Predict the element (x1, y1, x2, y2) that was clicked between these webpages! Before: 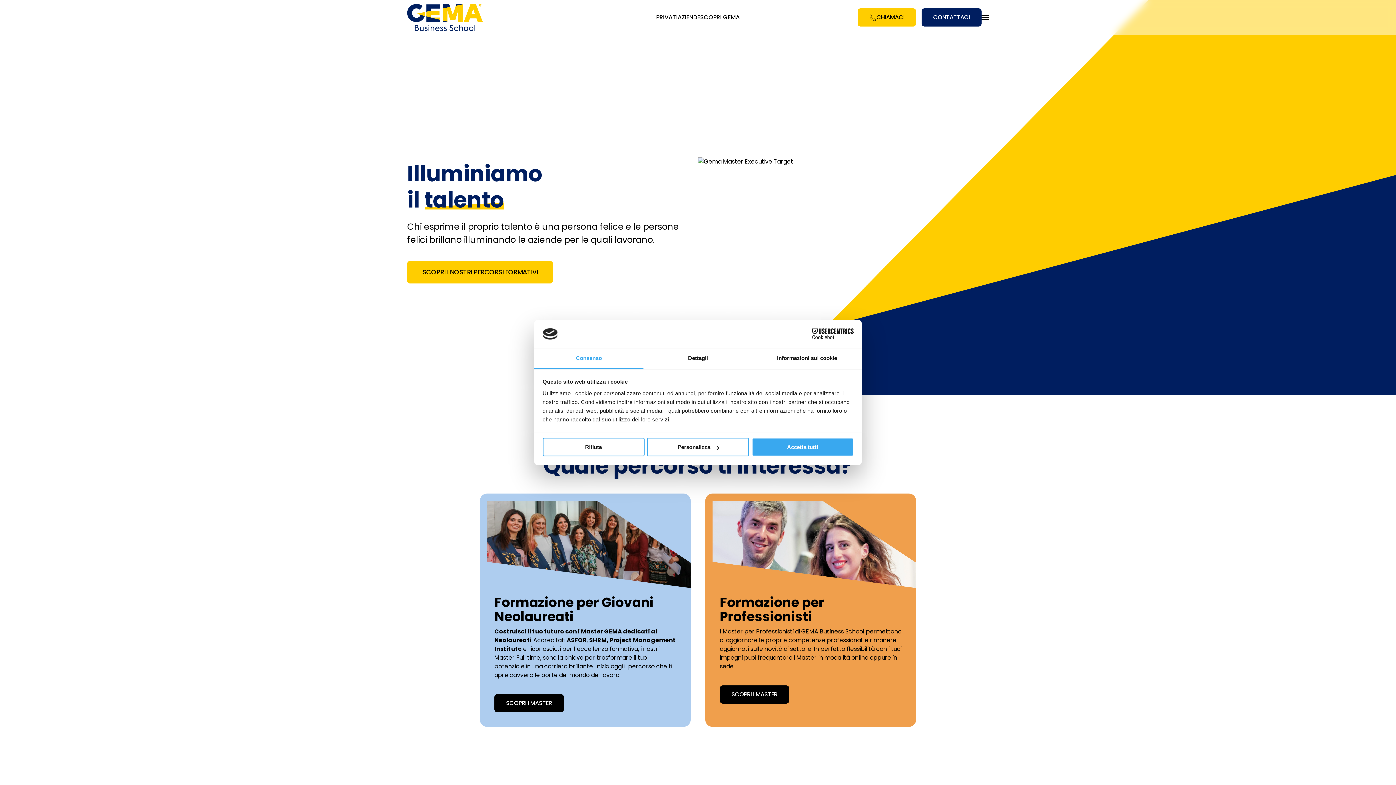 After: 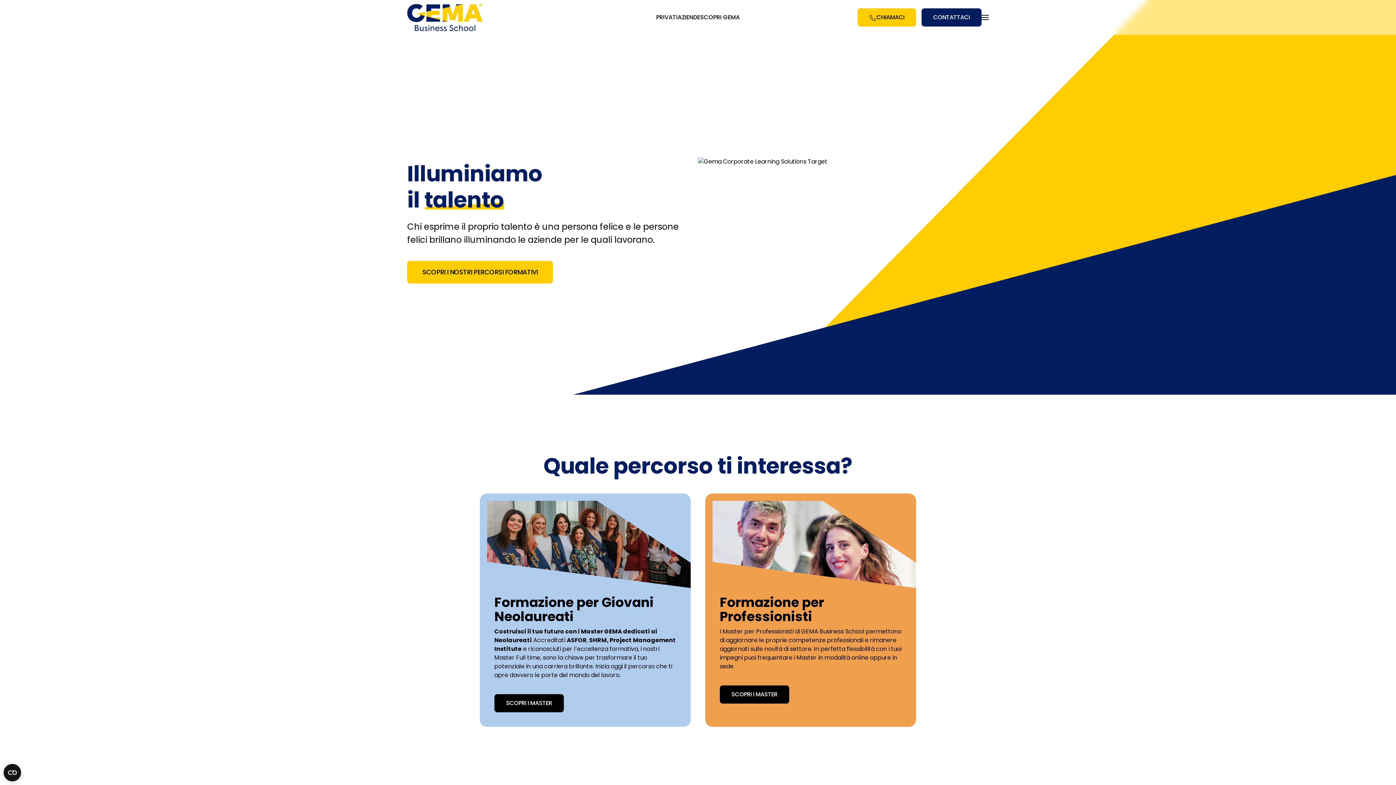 Action: bbox: (751, 438, 853, 456) label: Accetta tutti